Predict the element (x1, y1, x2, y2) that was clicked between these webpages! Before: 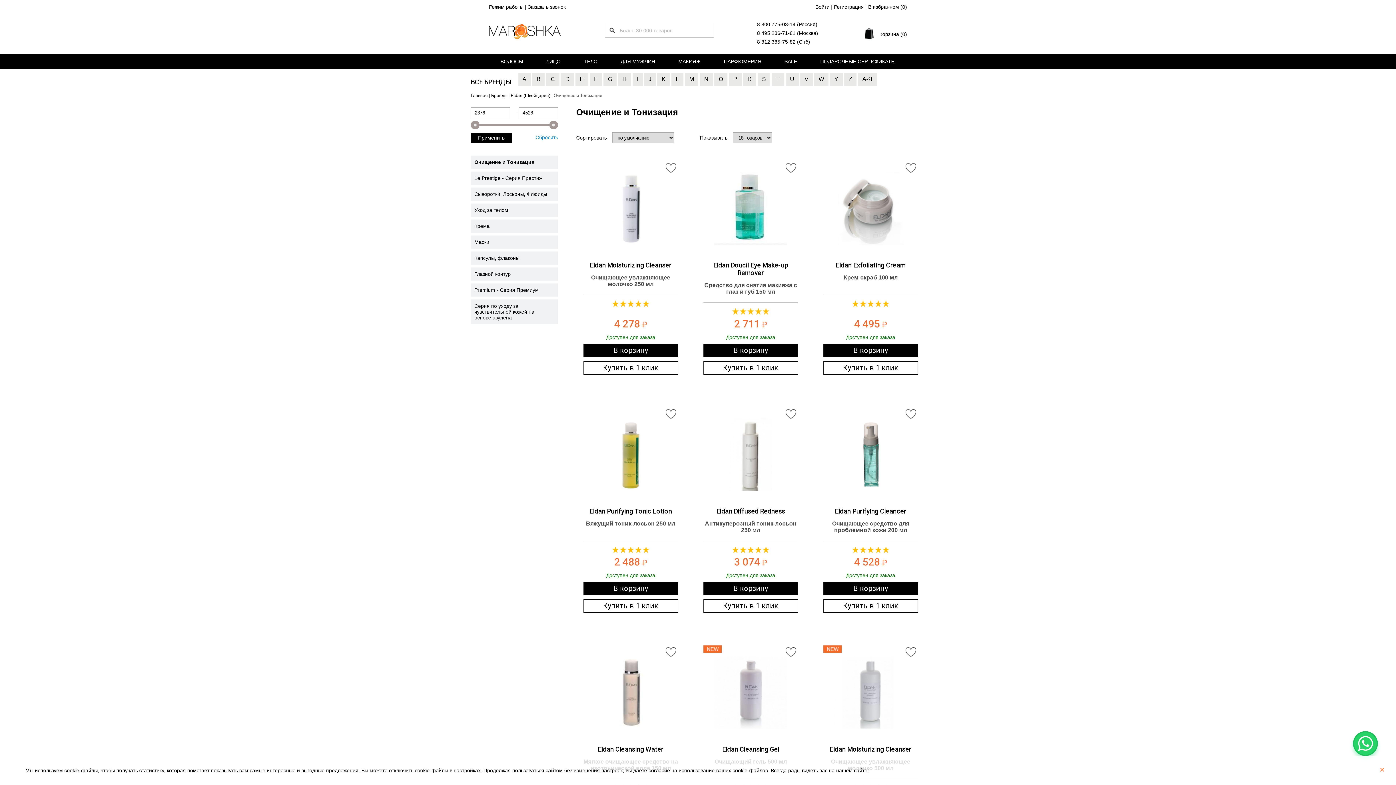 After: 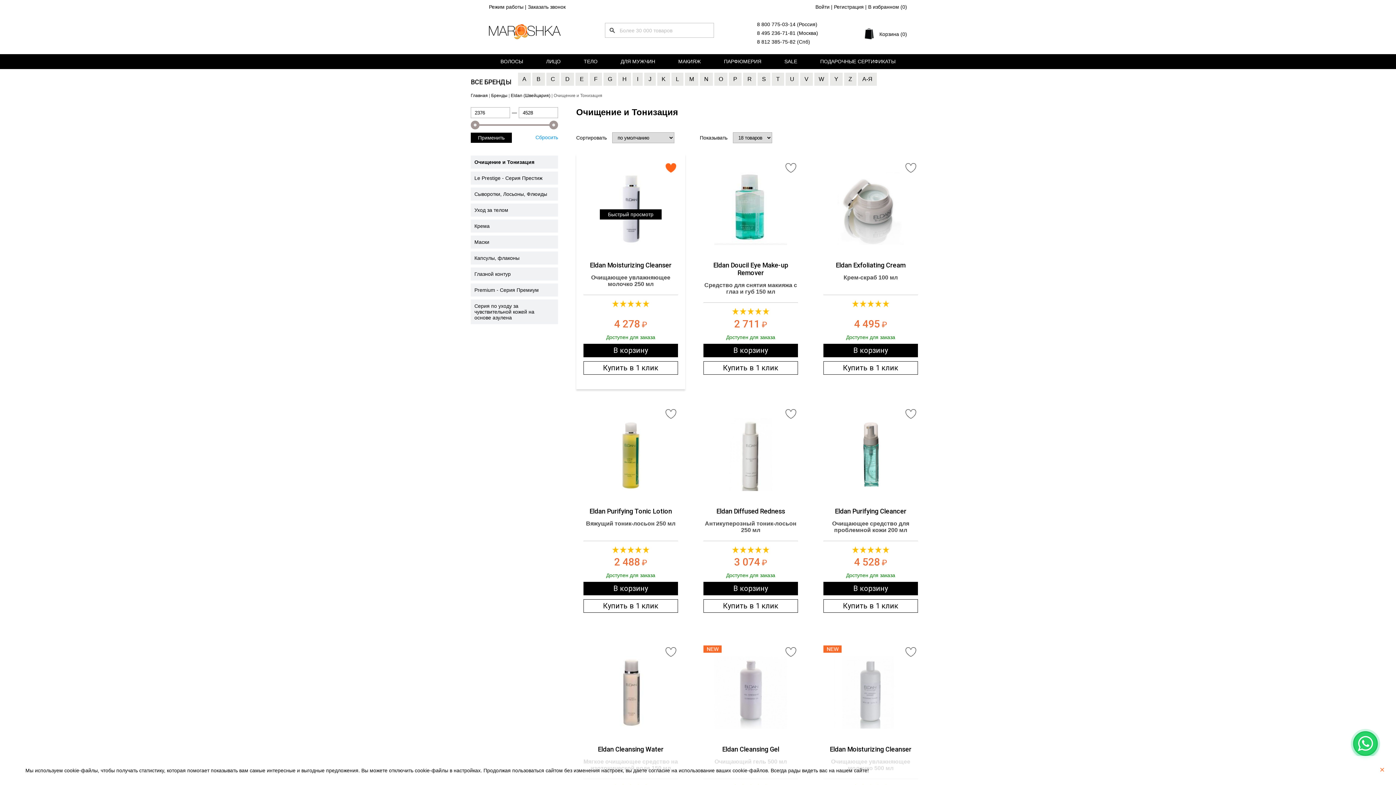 Action: bbox: (665, 163, 676, 172)